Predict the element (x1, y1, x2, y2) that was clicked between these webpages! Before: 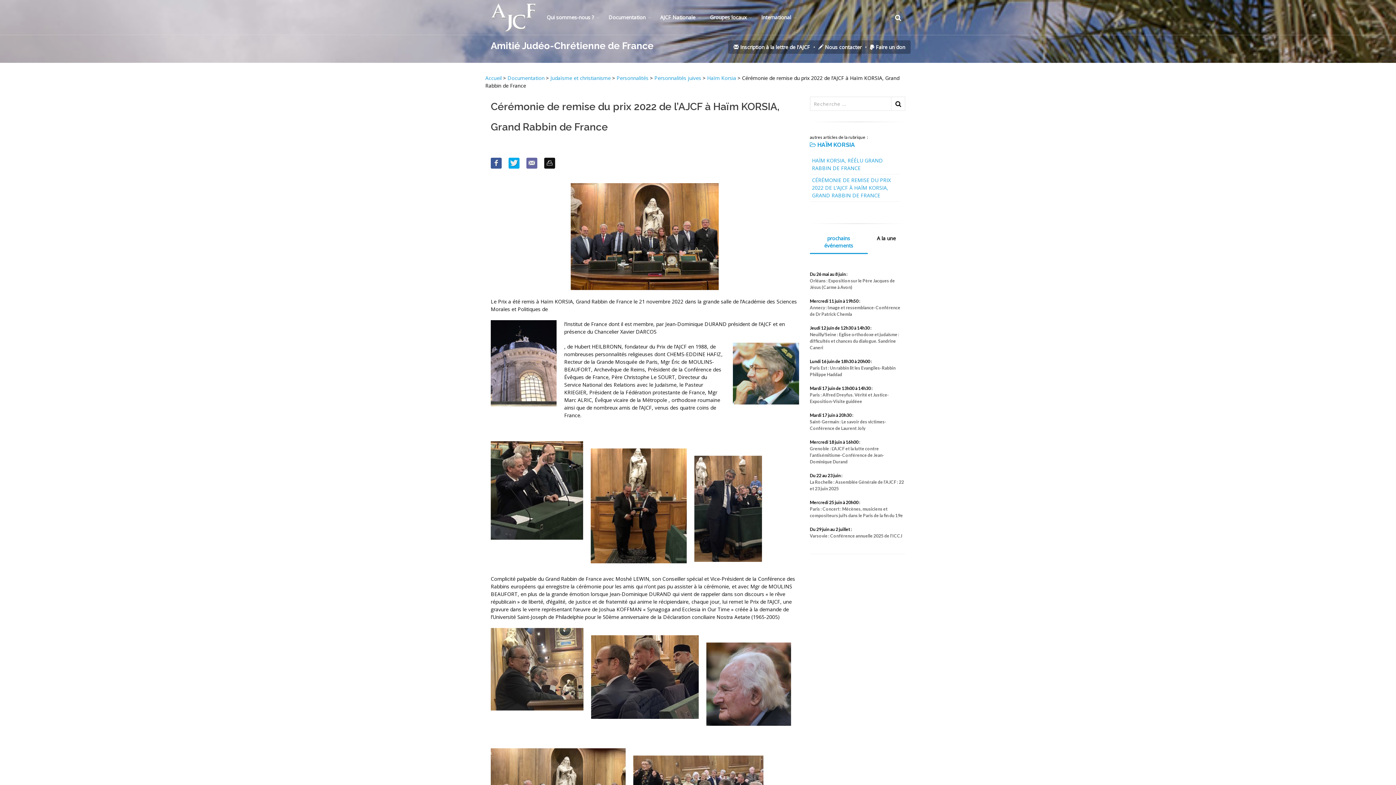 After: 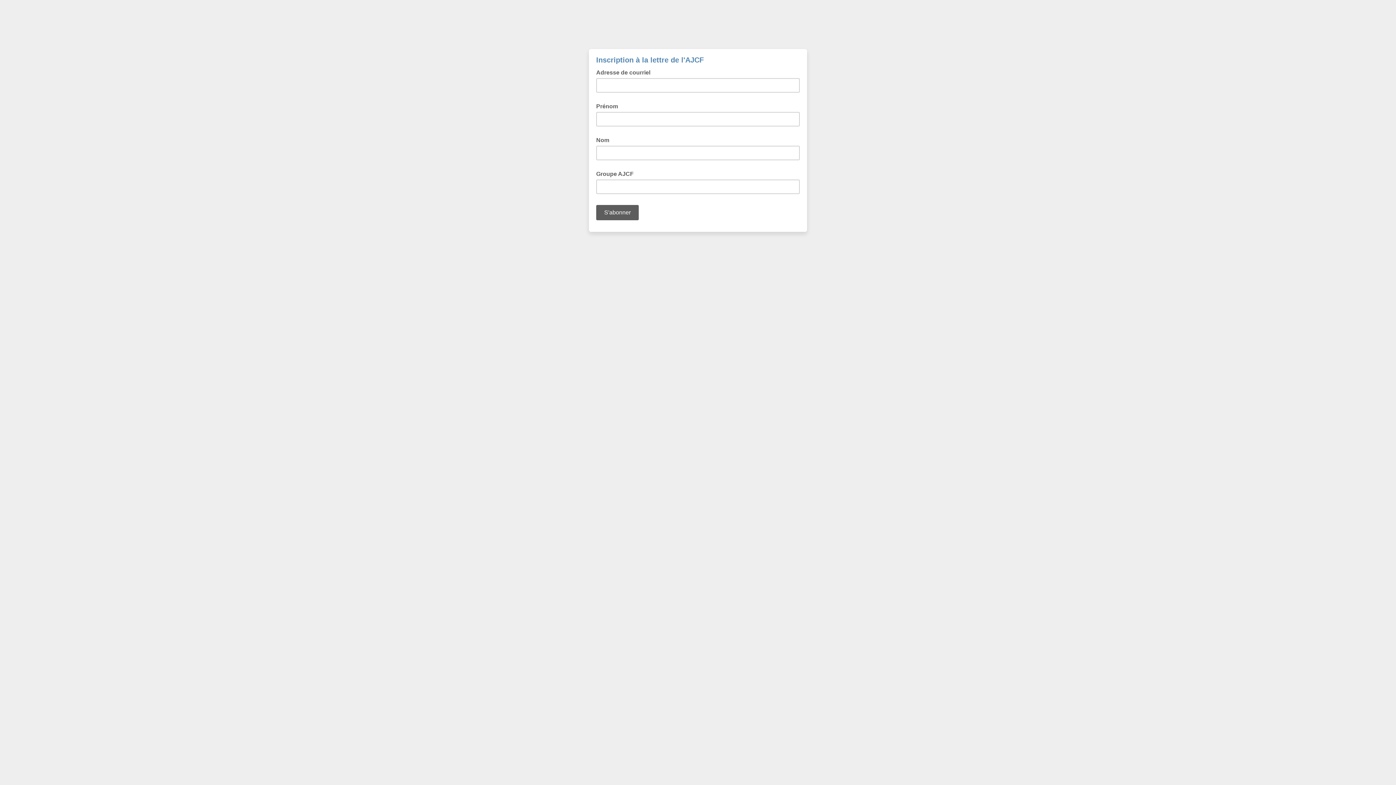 Action: label:  Inscription à la lettre de l'AJCF bbox: (738, 43, 810, 50)